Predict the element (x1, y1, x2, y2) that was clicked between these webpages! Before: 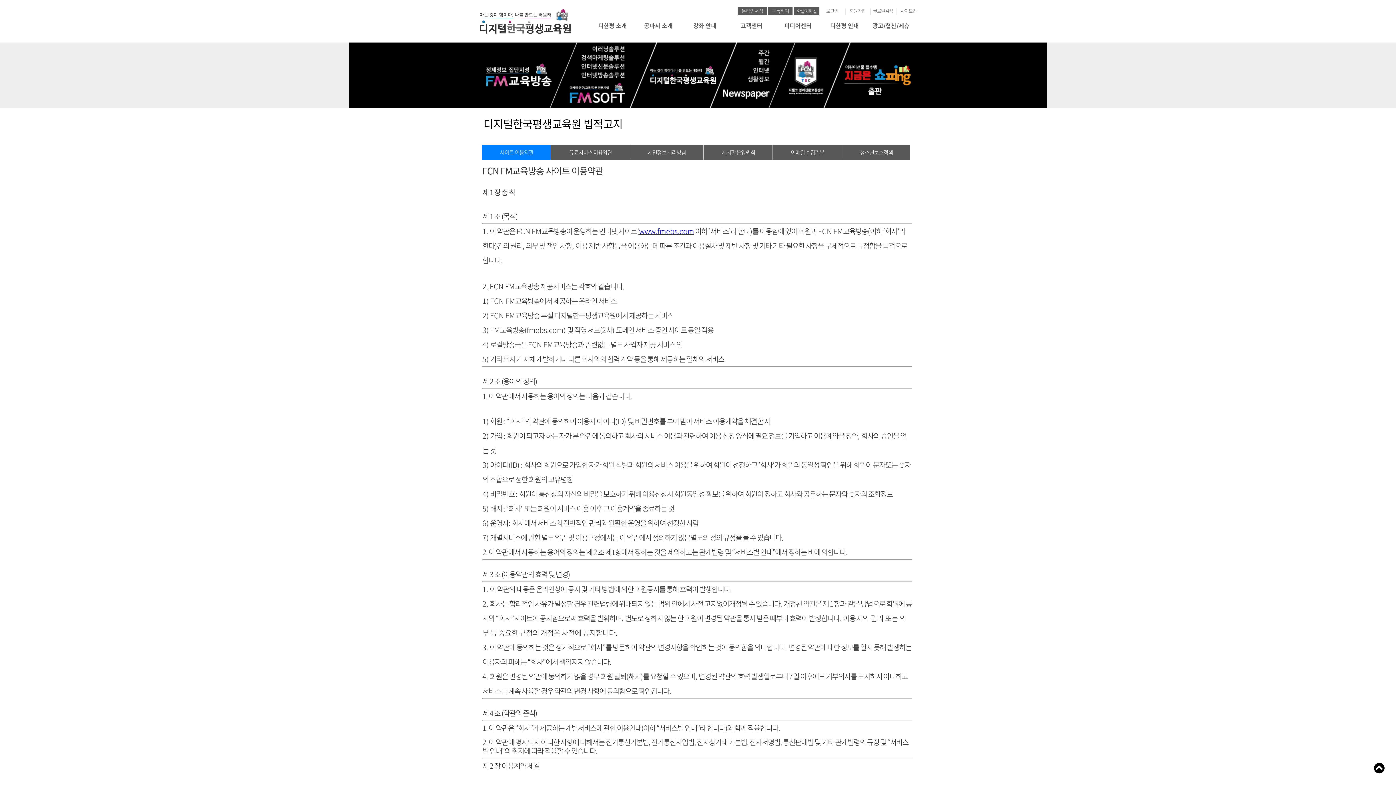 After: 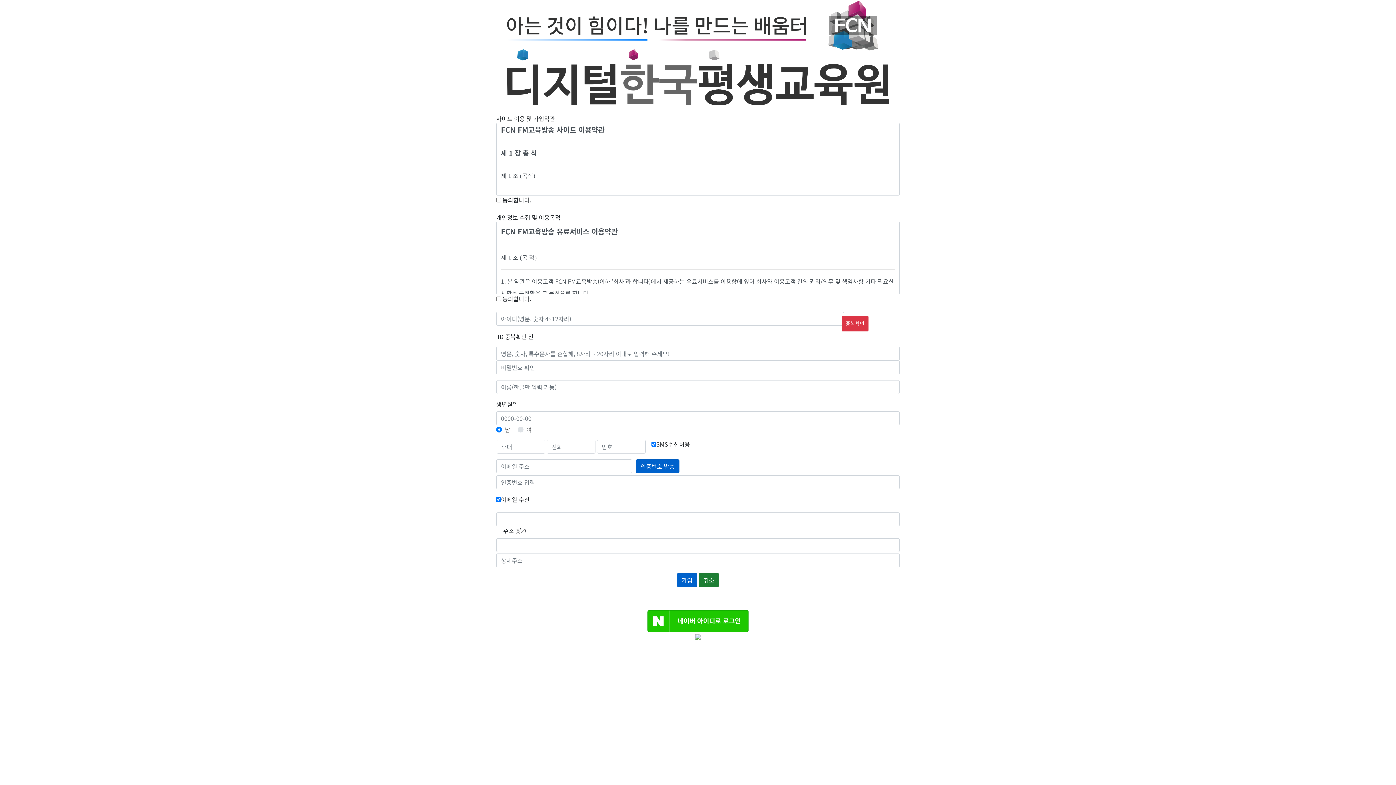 Action: bbox: (849, 7, 865, 14) label: 회원가입